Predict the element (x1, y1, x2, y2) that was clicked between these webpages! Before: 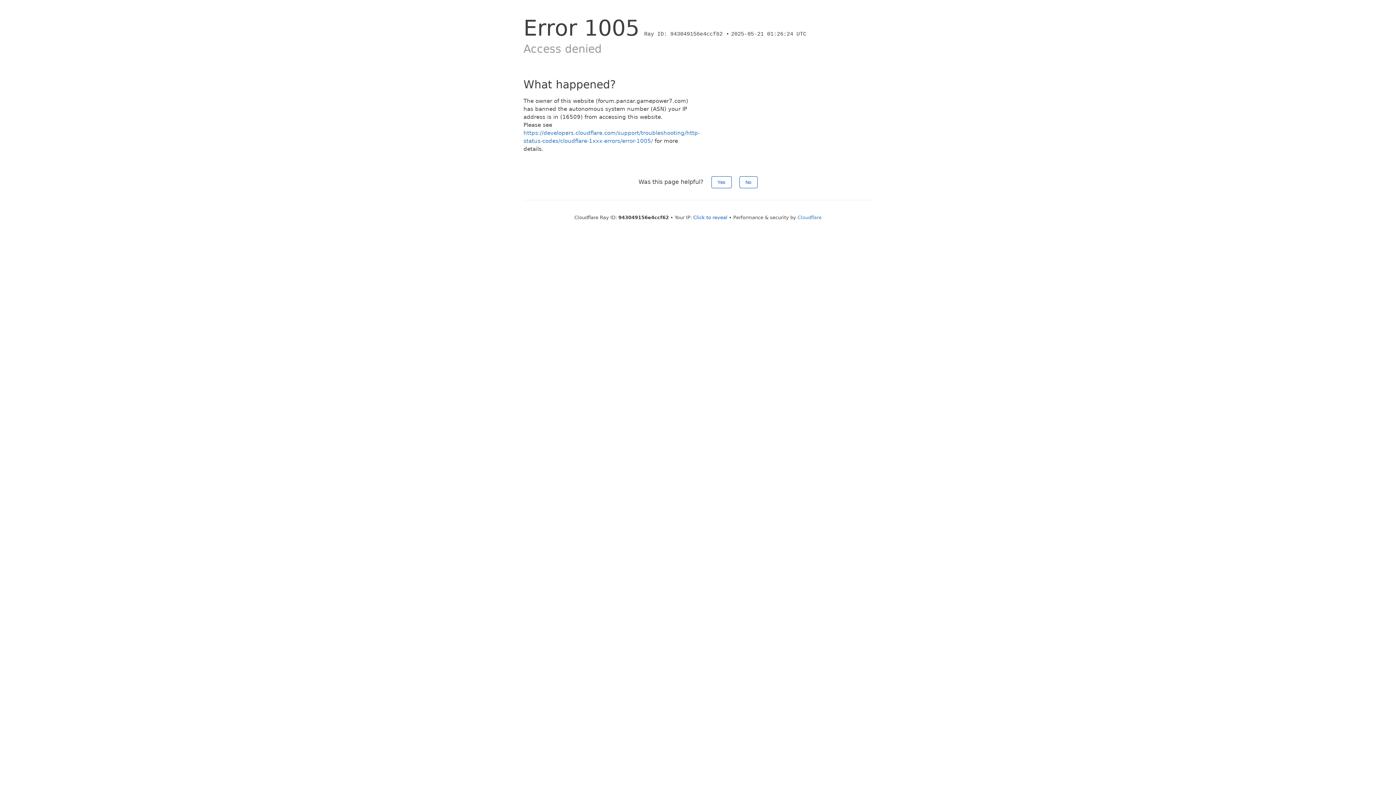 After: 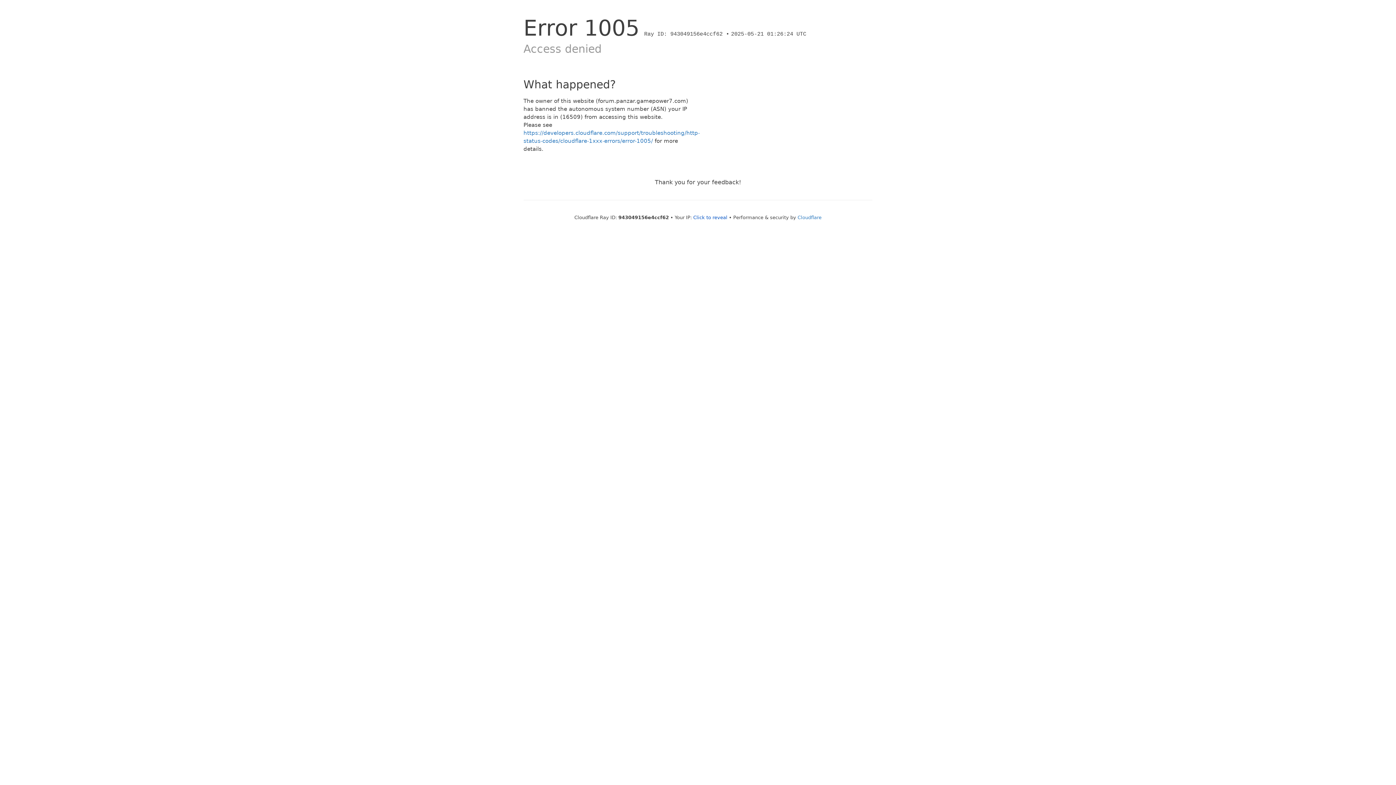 Action: label: Yes bbox: (711, 176, 731, 188)